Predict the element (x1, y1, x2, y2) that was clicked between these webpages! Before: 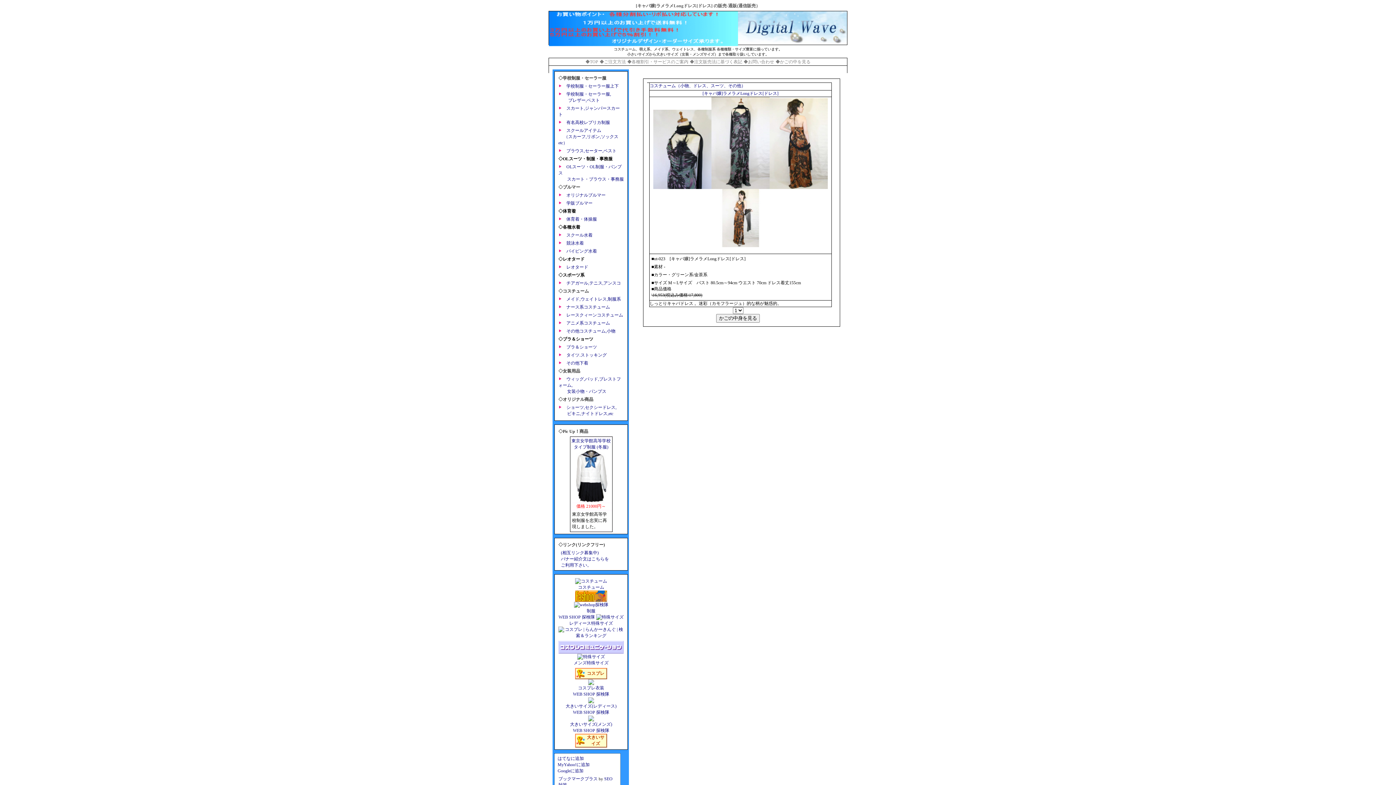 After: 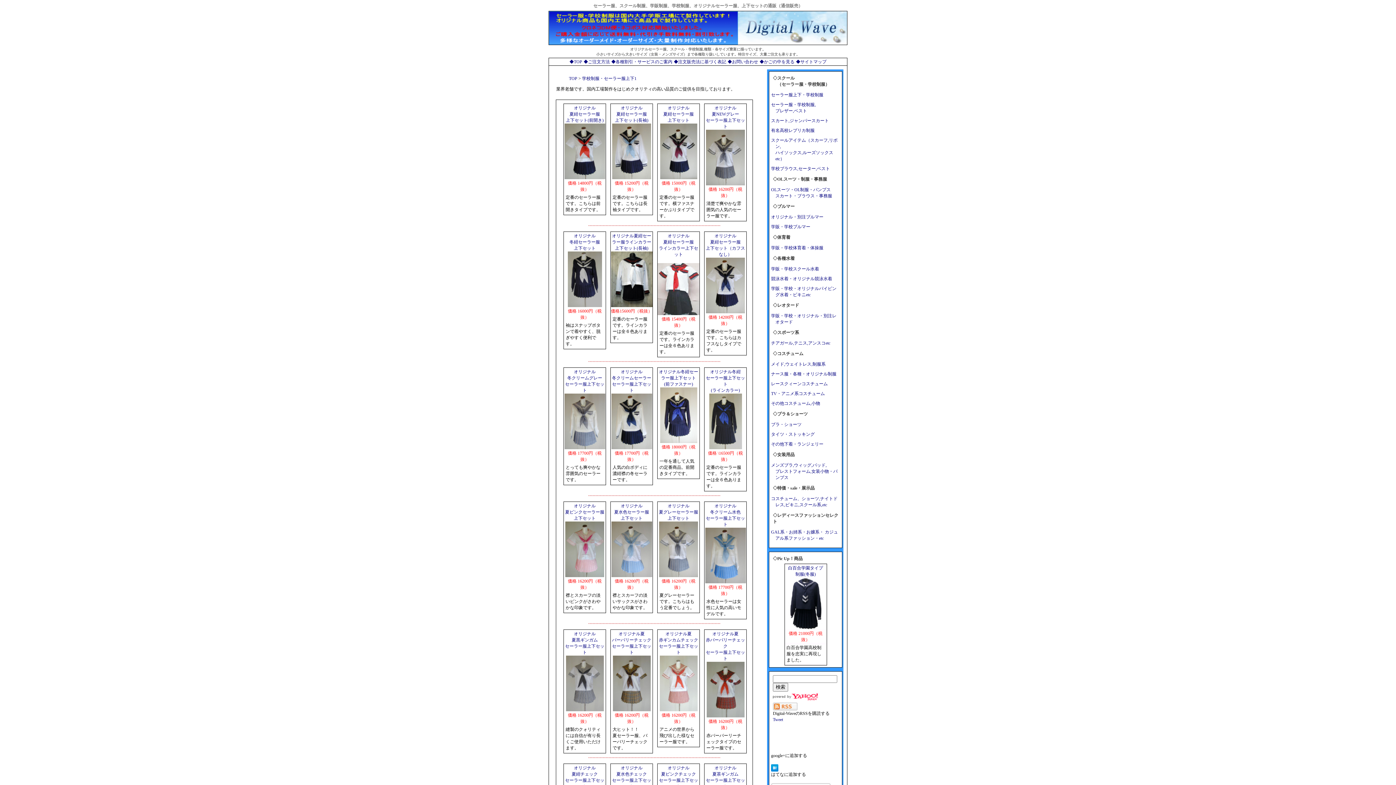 Action: label: 学校制服・セーラー服上下 bbox: (566, 83, 618, 88)